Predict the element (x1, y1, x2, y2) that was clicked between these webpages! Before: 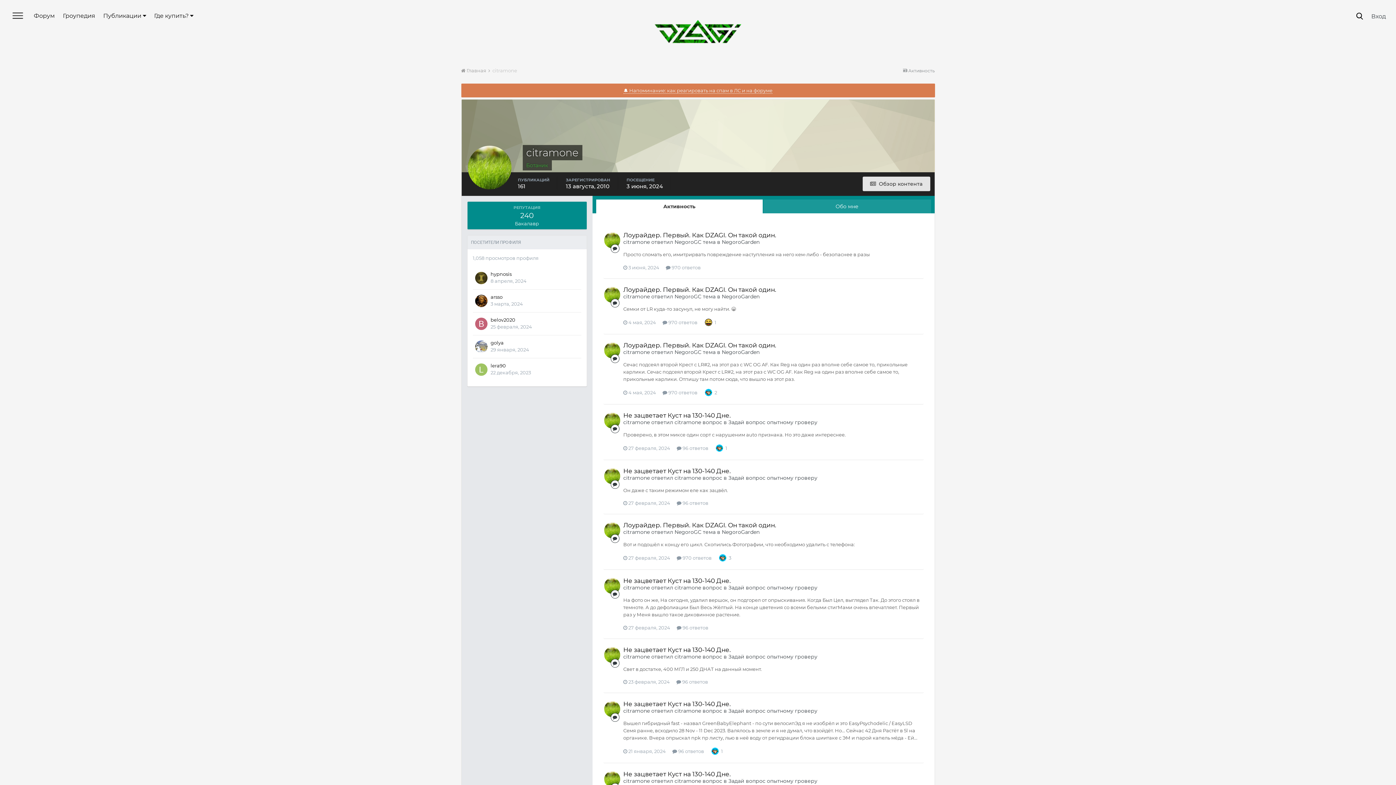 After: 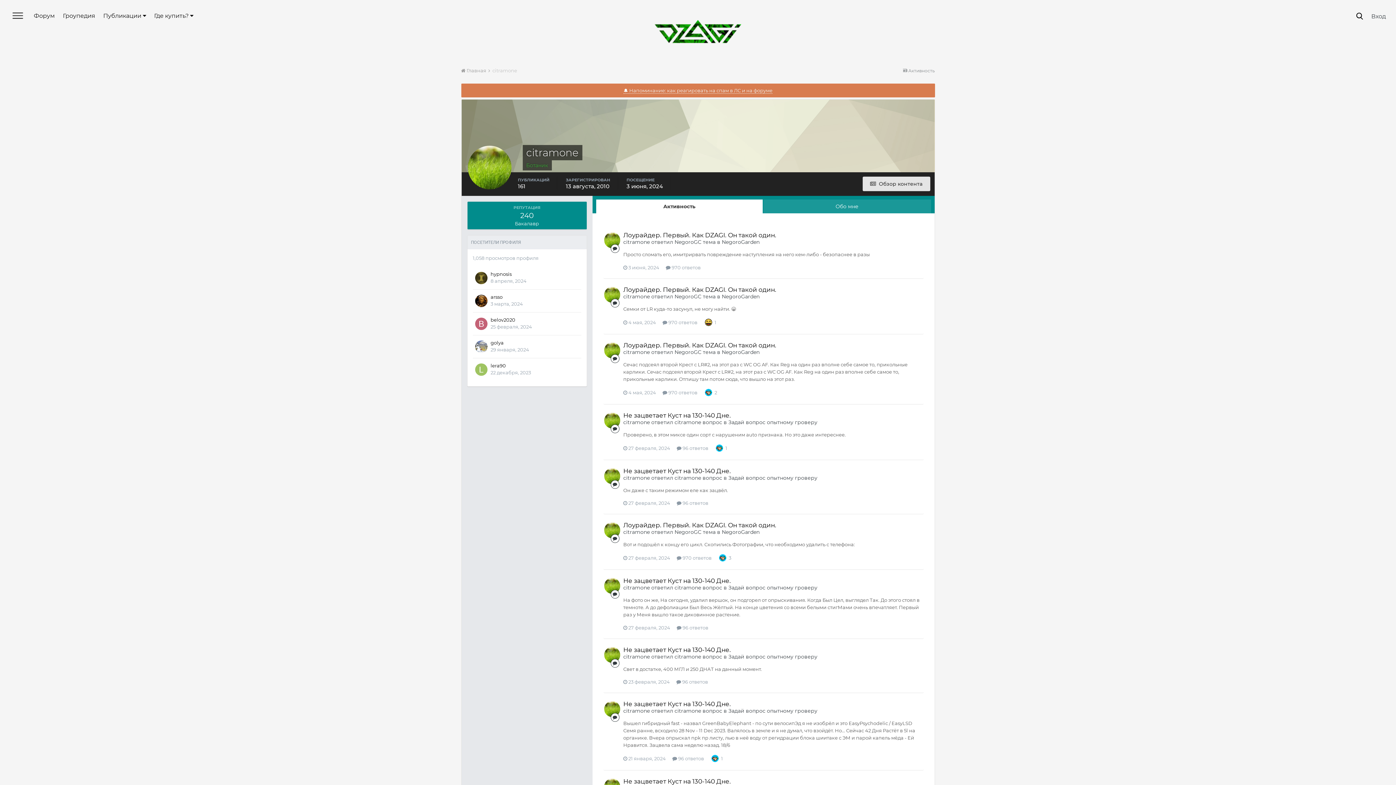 Action: bbox: (623, 348, 650, 355) label: citramone